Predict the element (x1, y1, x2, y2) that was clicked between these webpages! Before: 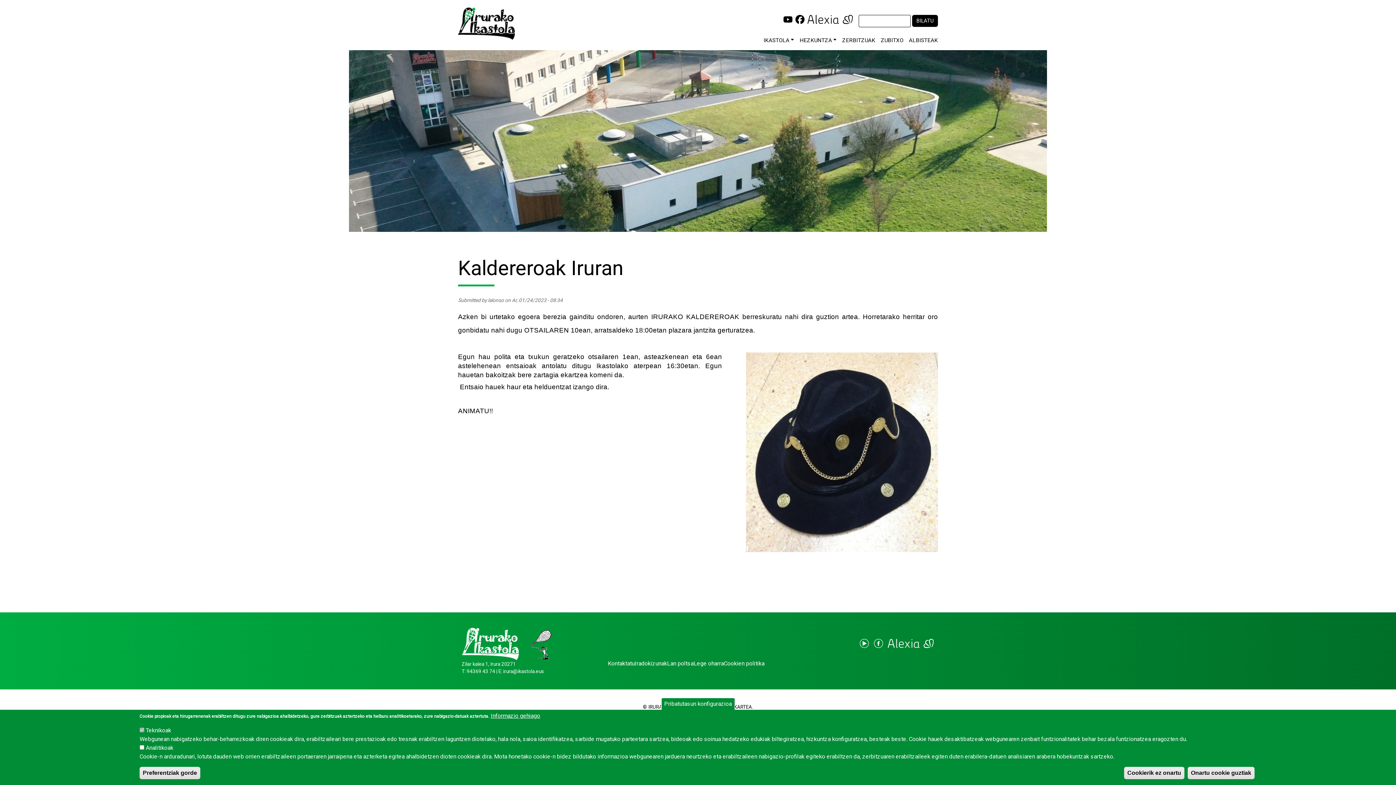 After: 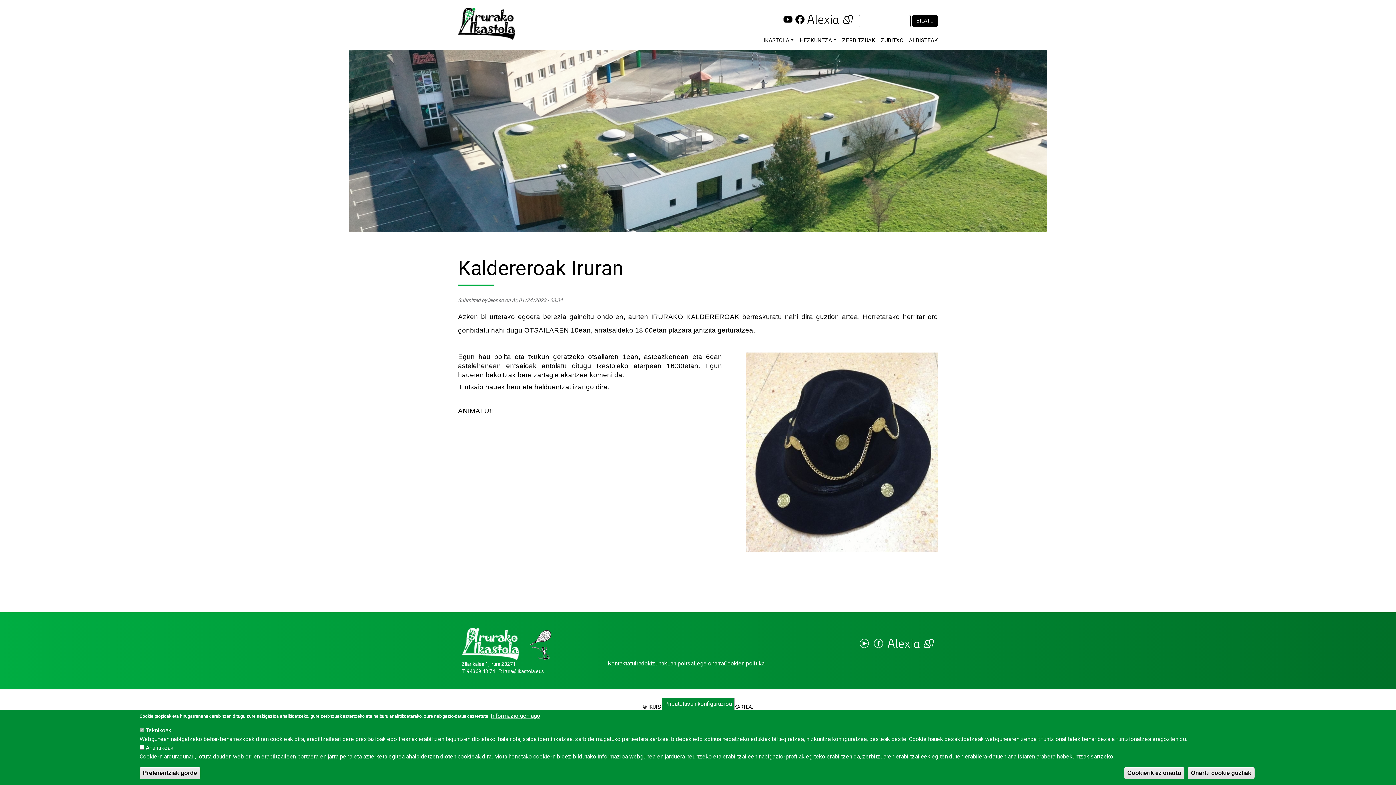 Action: bbox: (886, 635, 934, 652)